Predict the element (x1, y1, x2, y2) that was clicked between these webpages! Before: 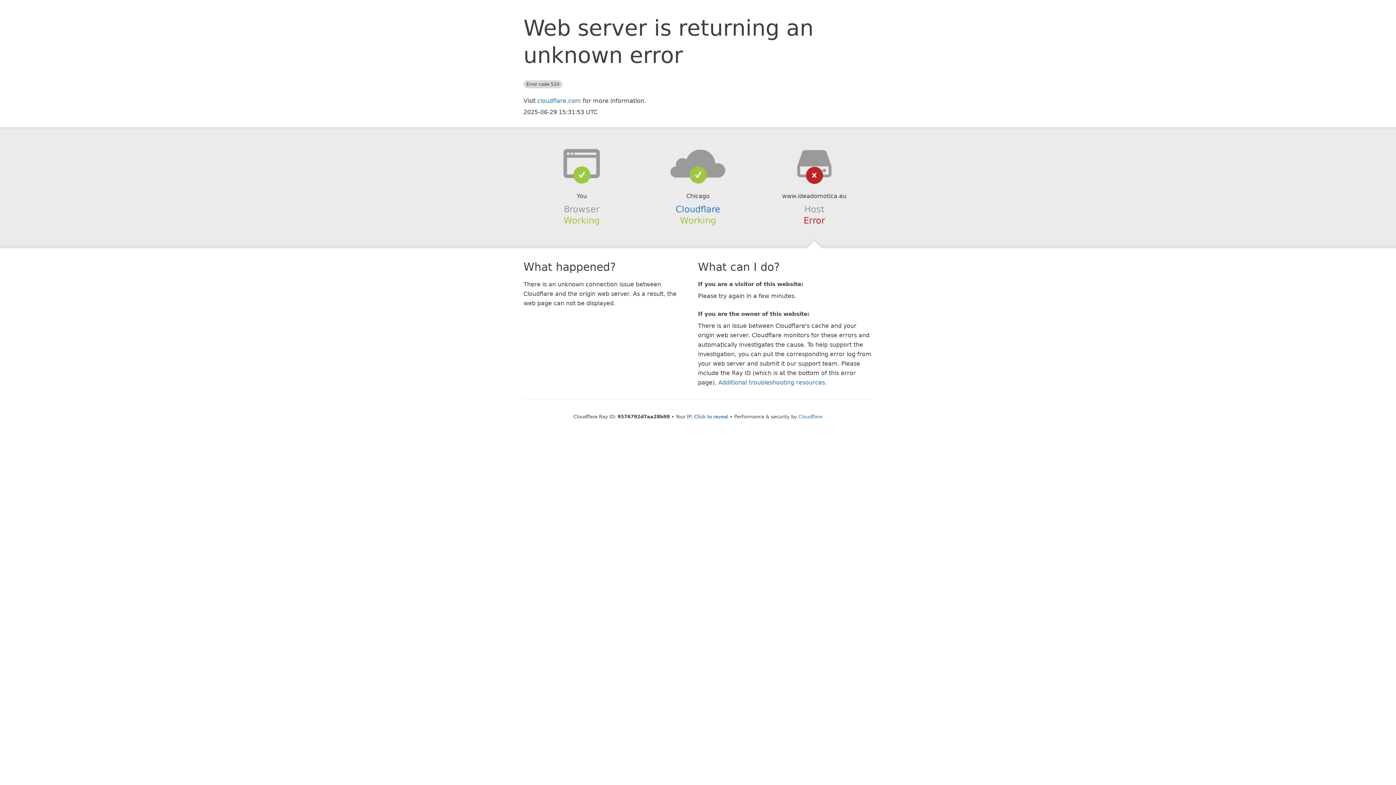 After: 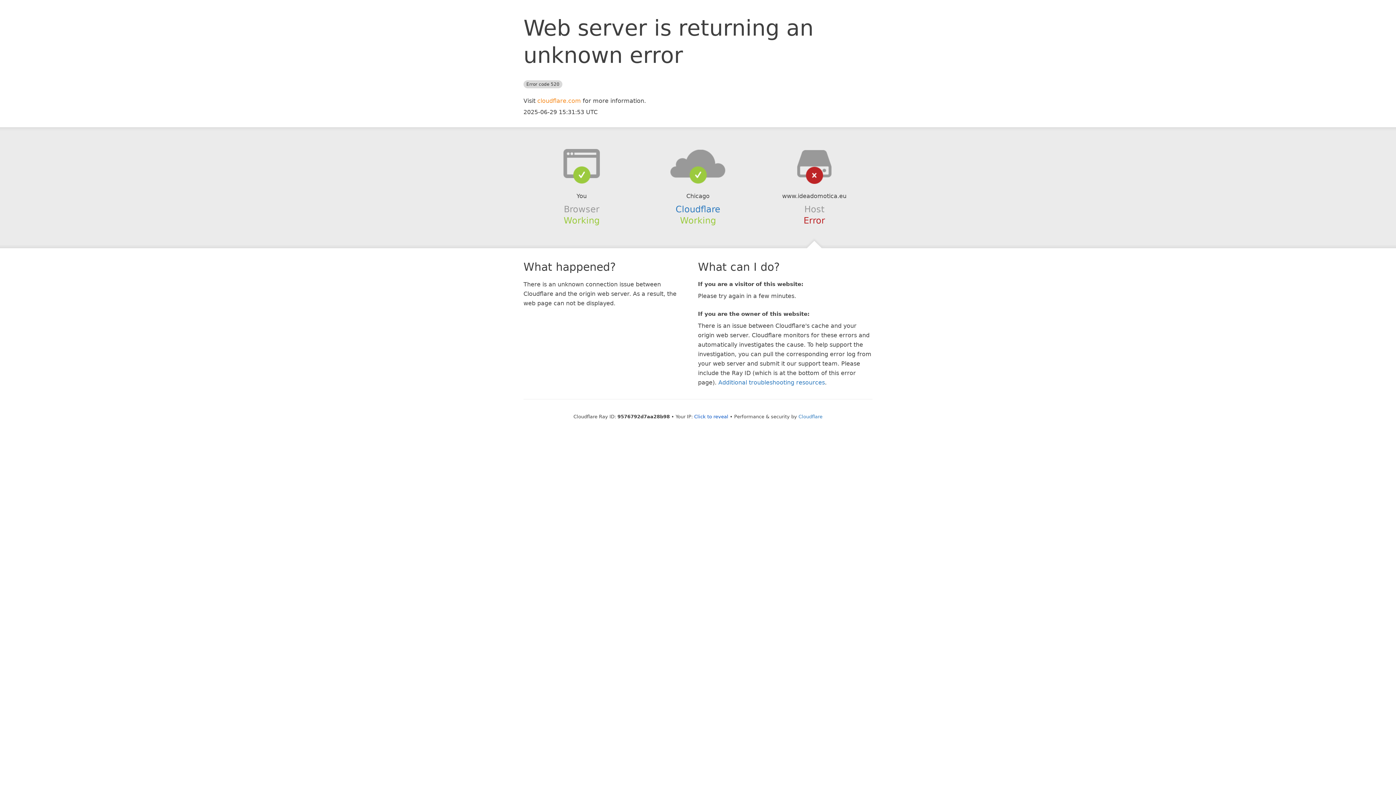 Action: label: cloudflare.com bbox: (537, 97, 581, 104)